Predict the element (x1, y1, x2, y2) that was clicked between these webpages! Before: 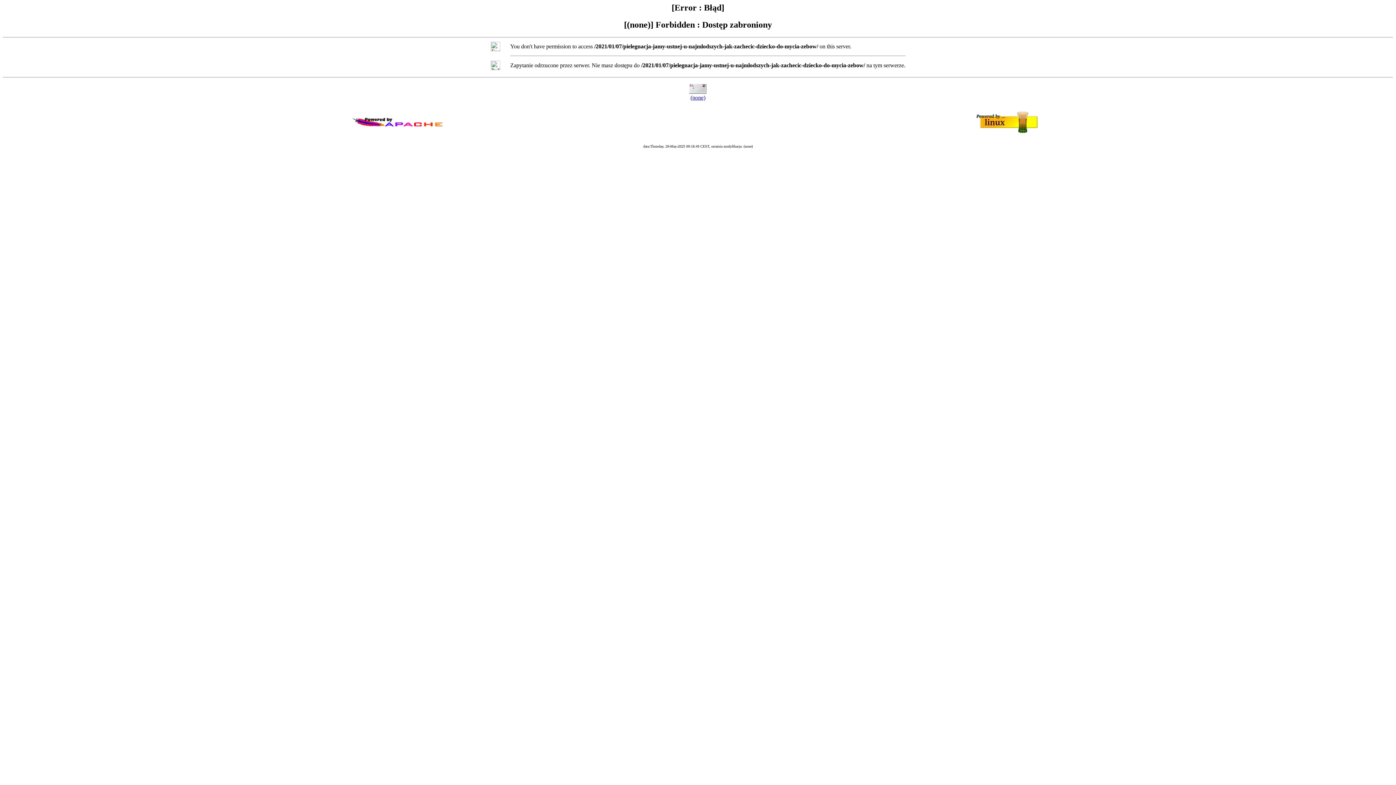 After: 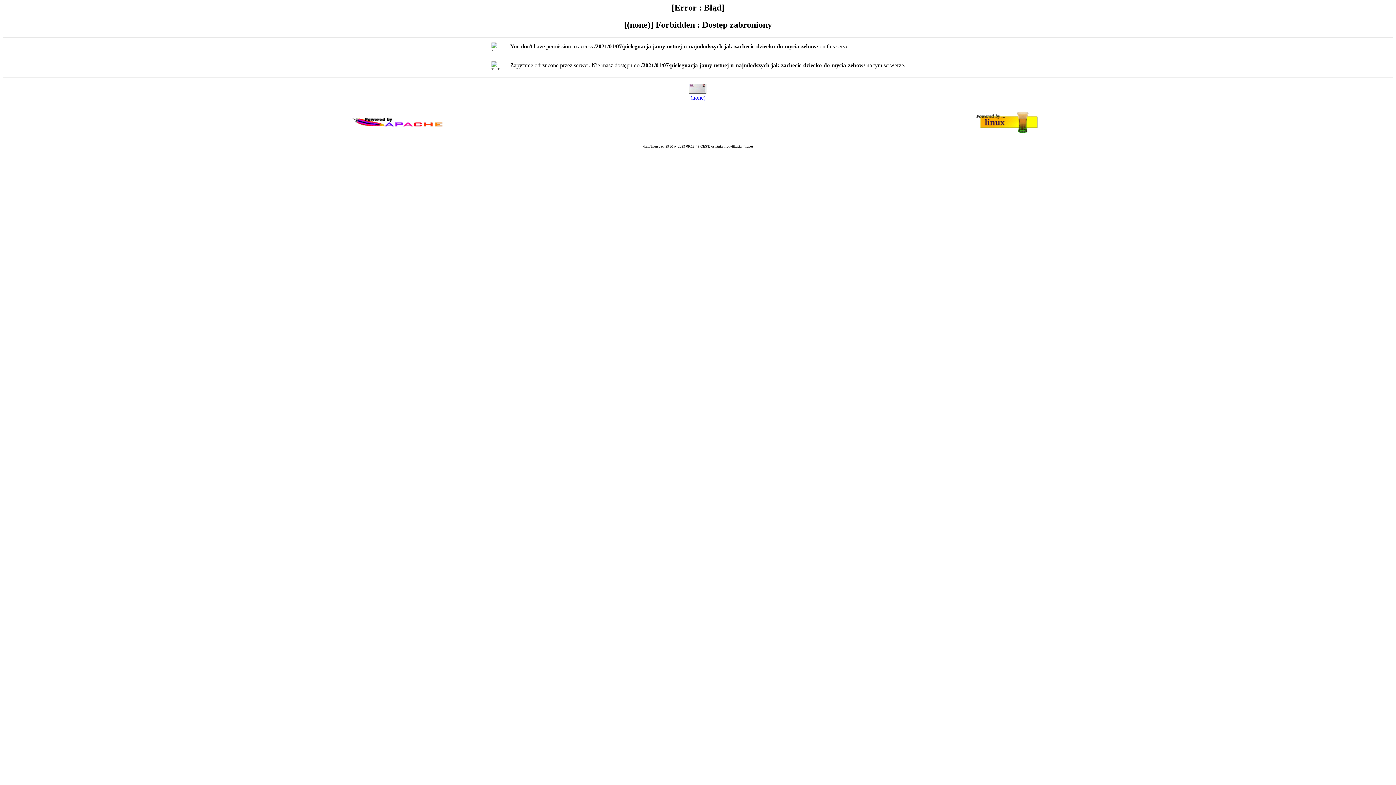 Action: bbox: (690, 94, 705, 100) label: (none)